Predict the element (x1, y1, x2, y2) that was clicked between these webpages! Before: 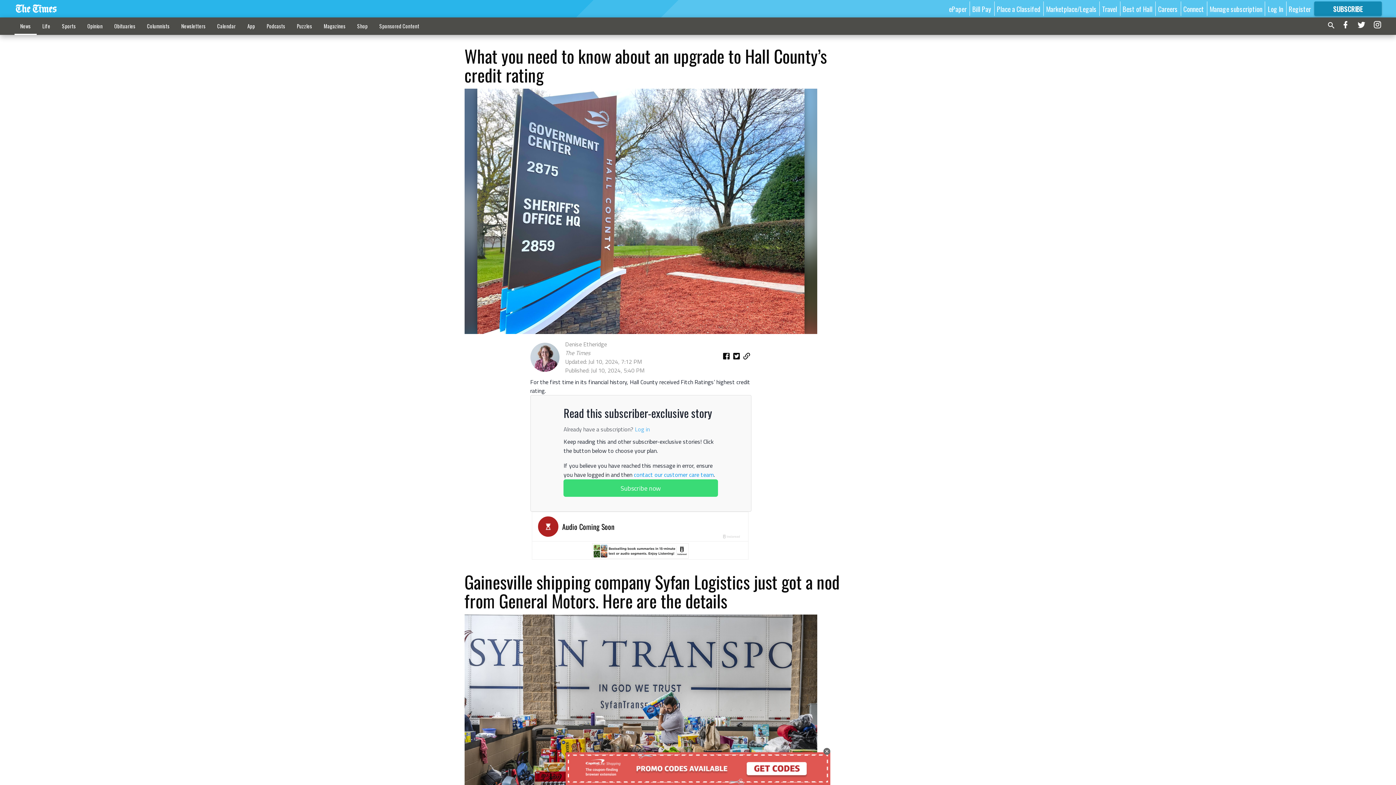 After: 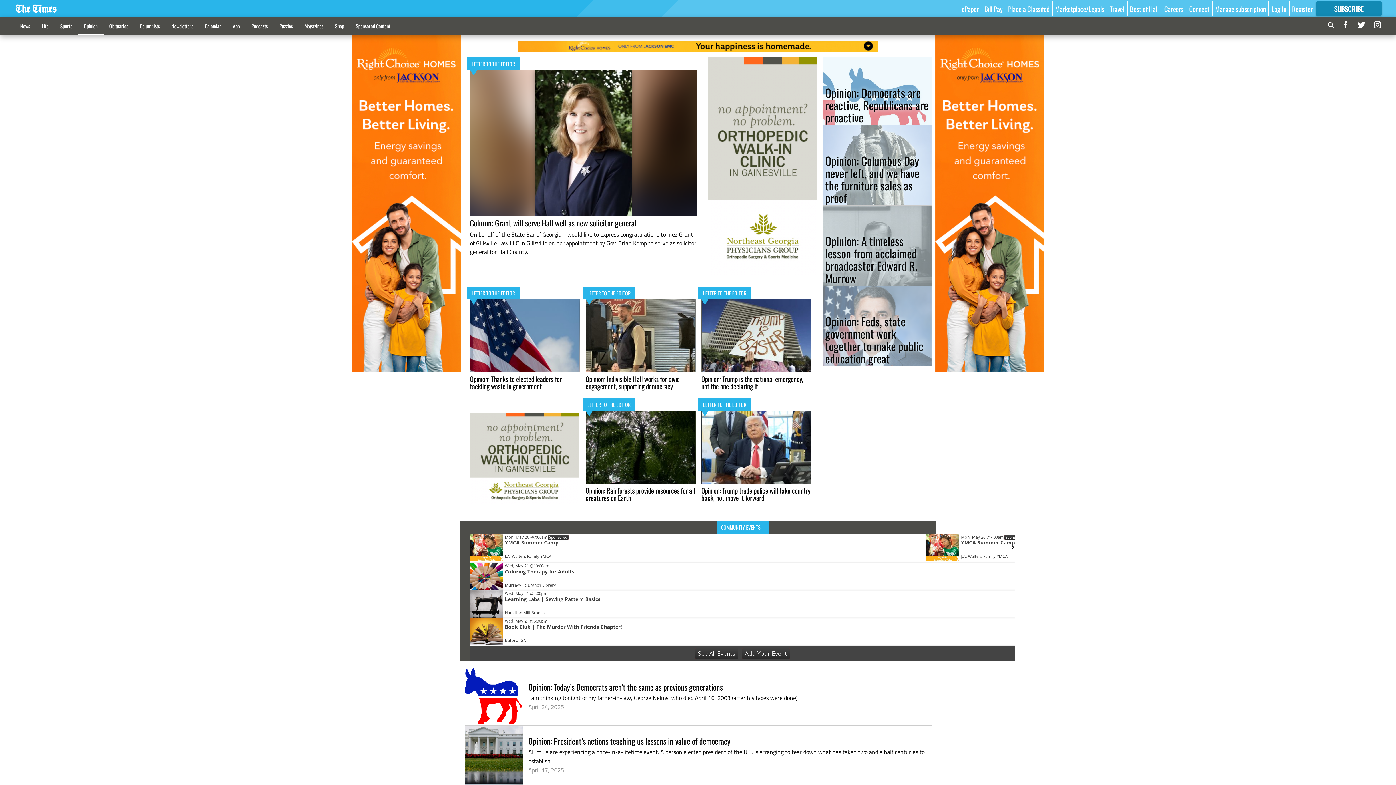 Action: bbox: (81, 18, 108, 33) label: Opinion